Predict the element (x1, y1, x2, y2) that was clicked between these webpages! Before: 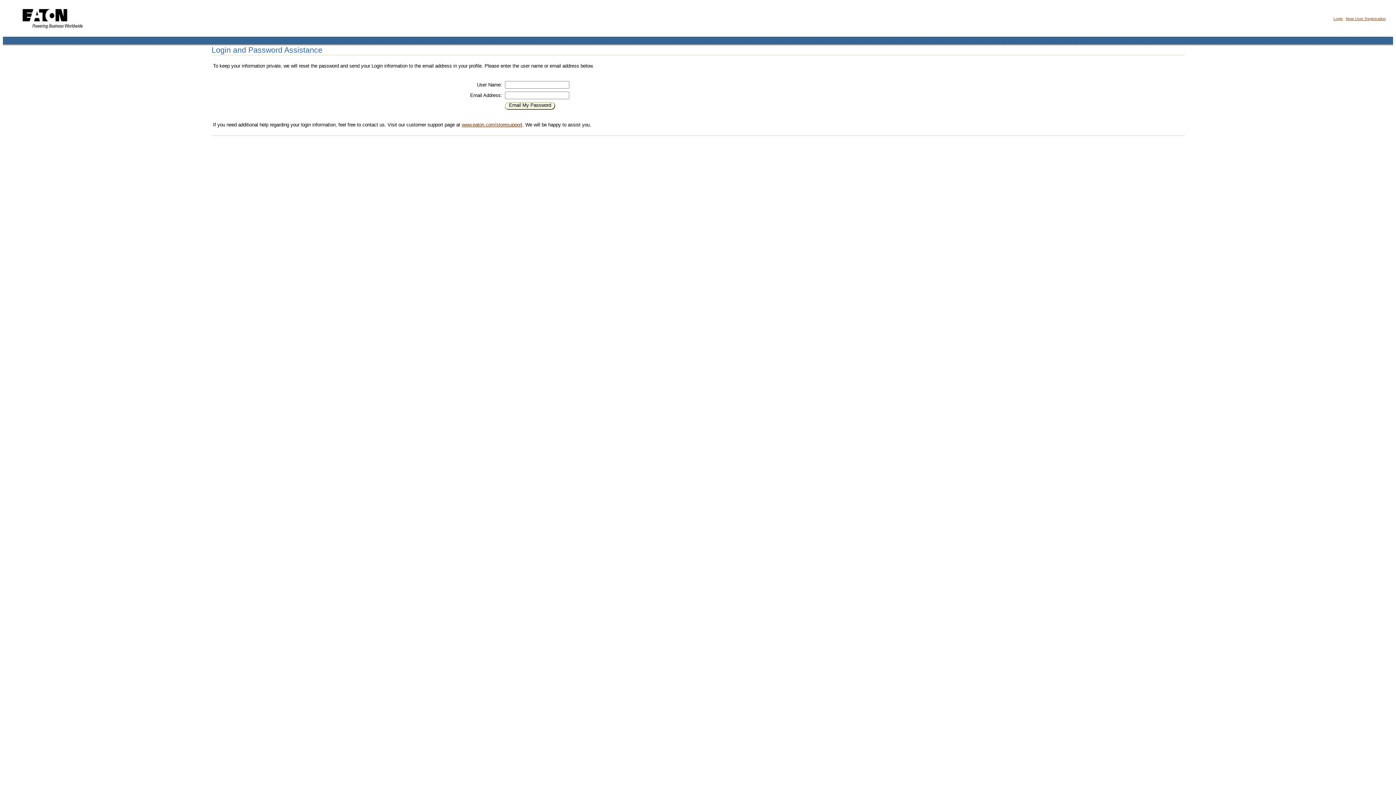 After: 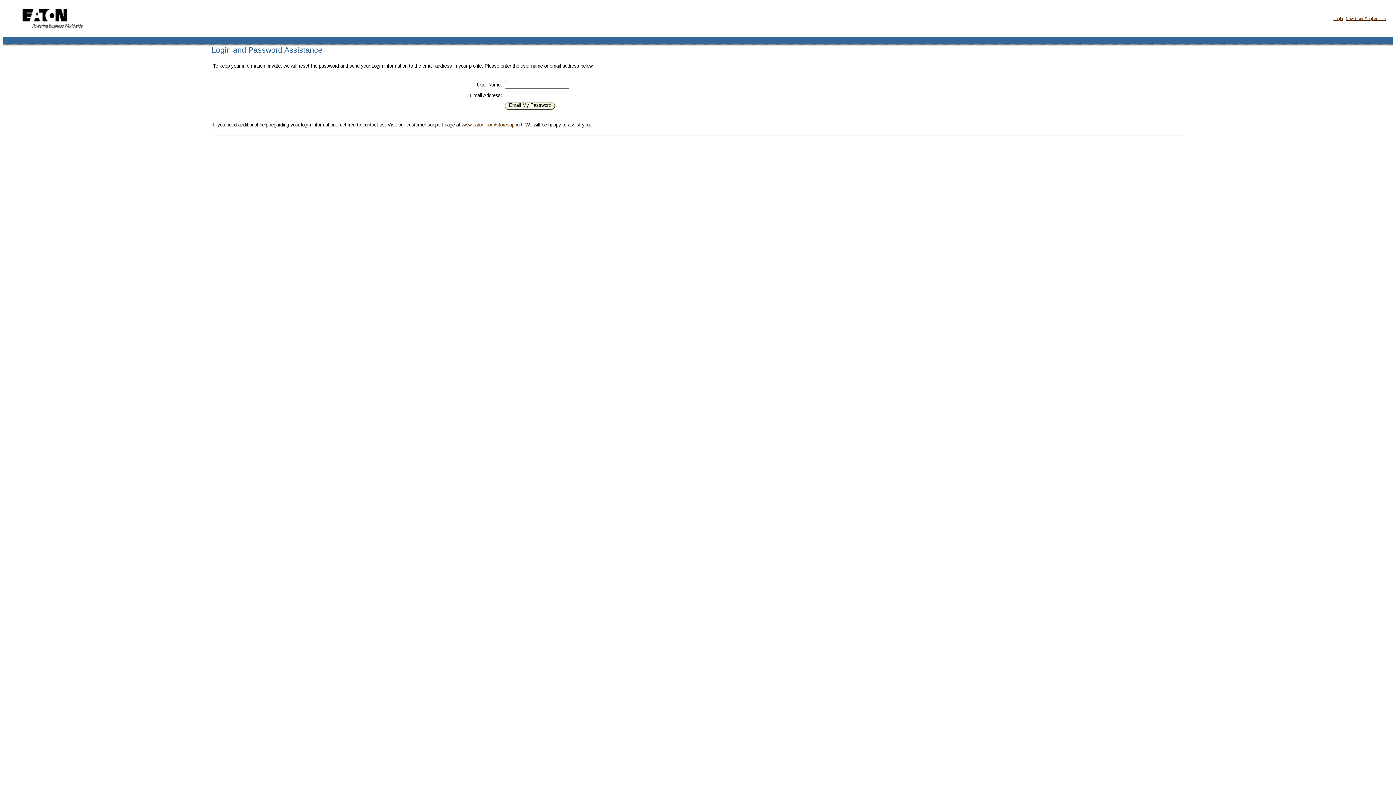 Action: bbox: (461, 122, 522, 127) label: www.eaton.com/storesupport